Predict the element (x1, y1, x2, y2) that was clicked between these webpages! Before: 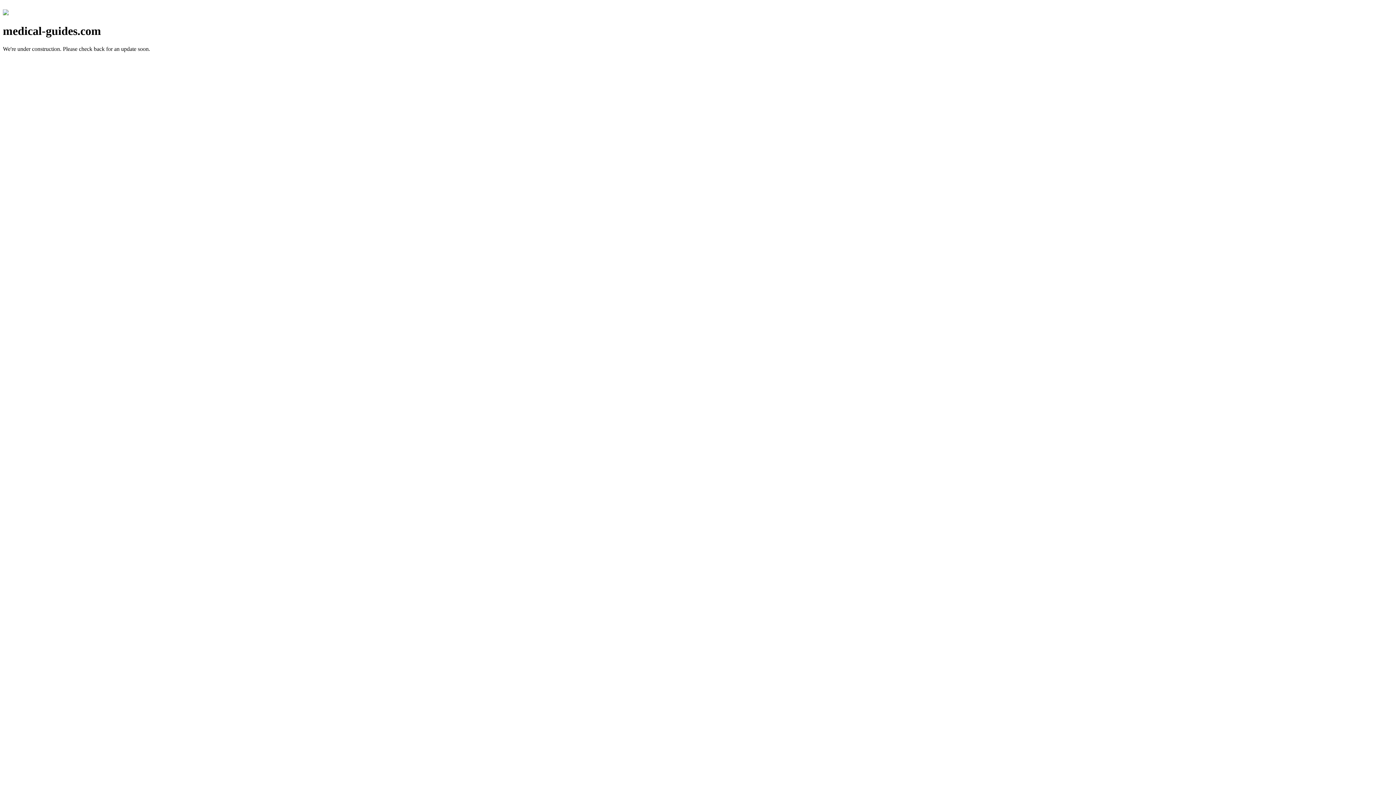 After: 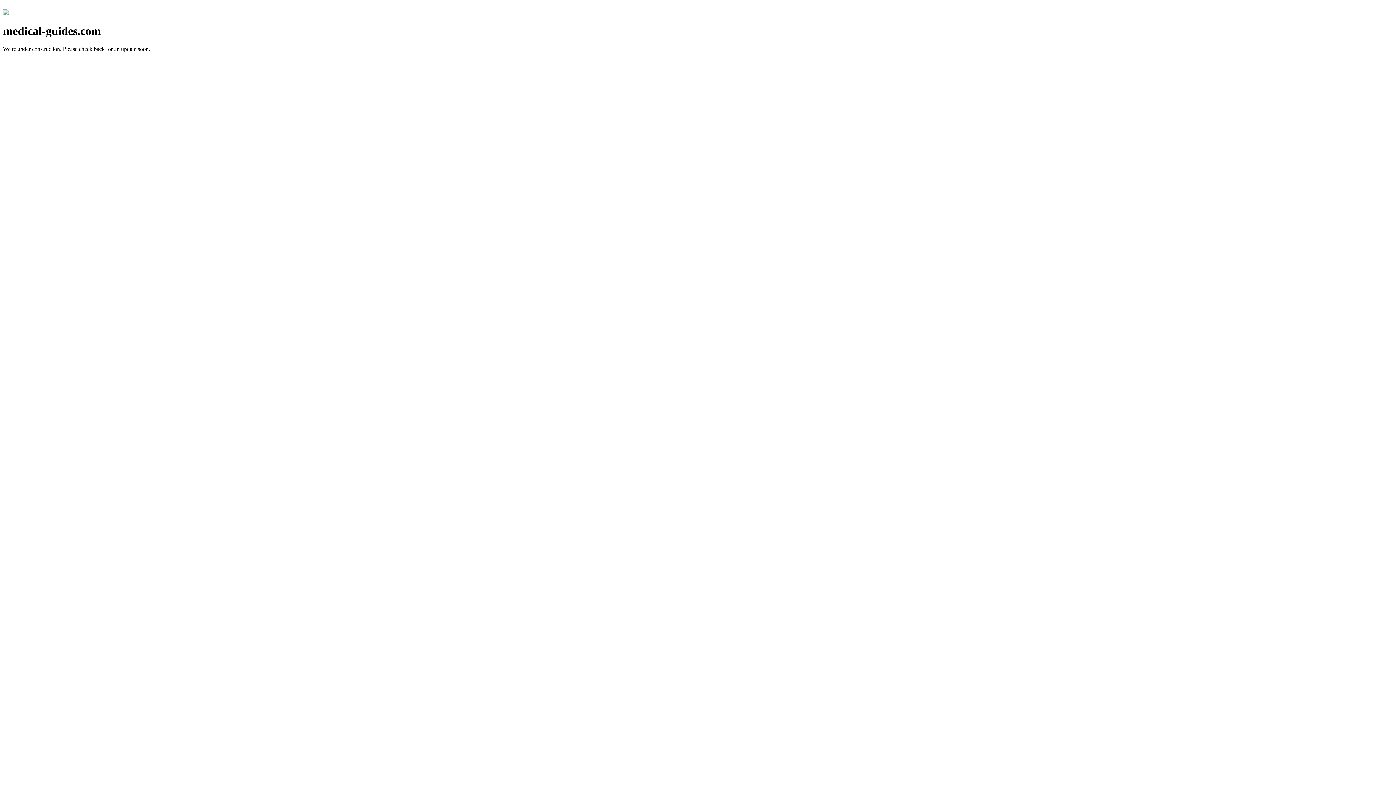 Action: bbox: (2, 10, 8, 16)